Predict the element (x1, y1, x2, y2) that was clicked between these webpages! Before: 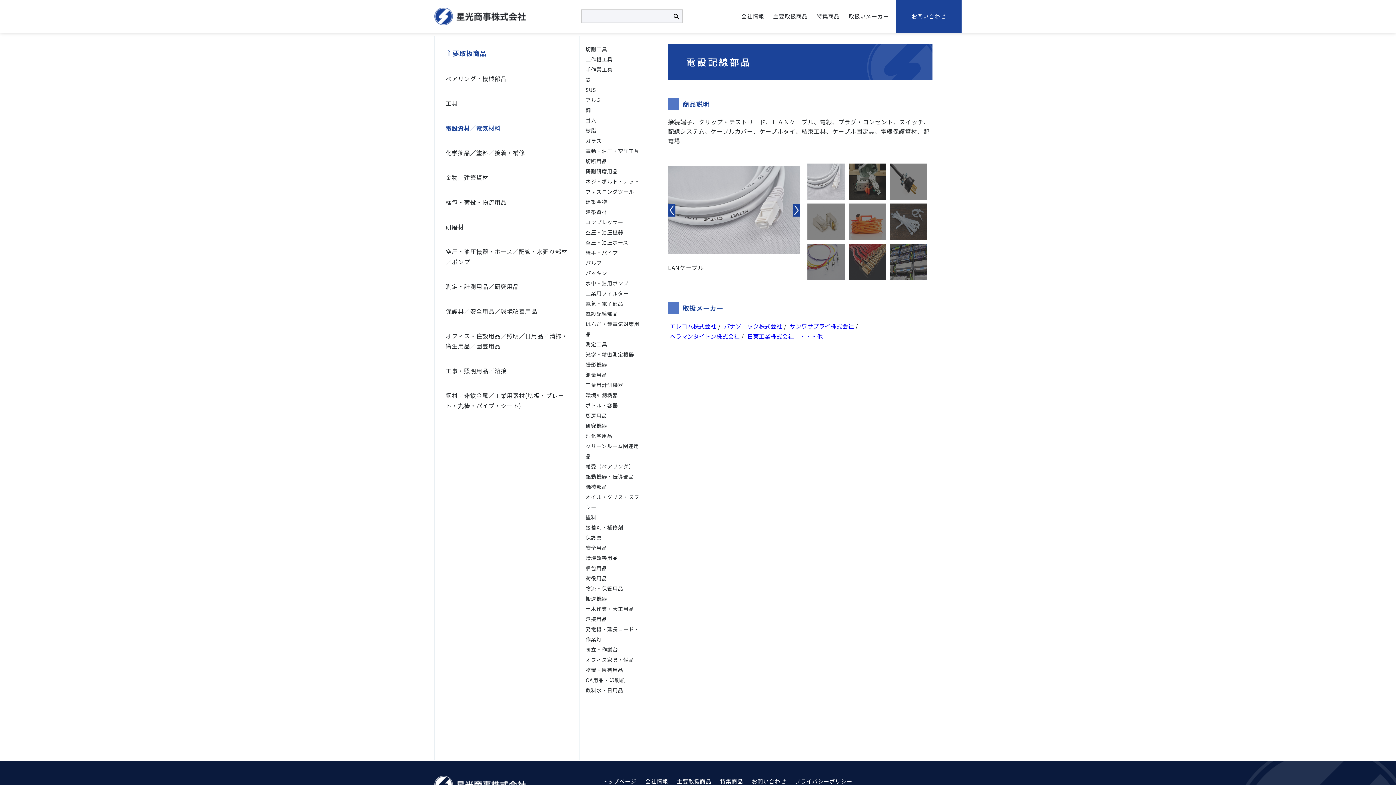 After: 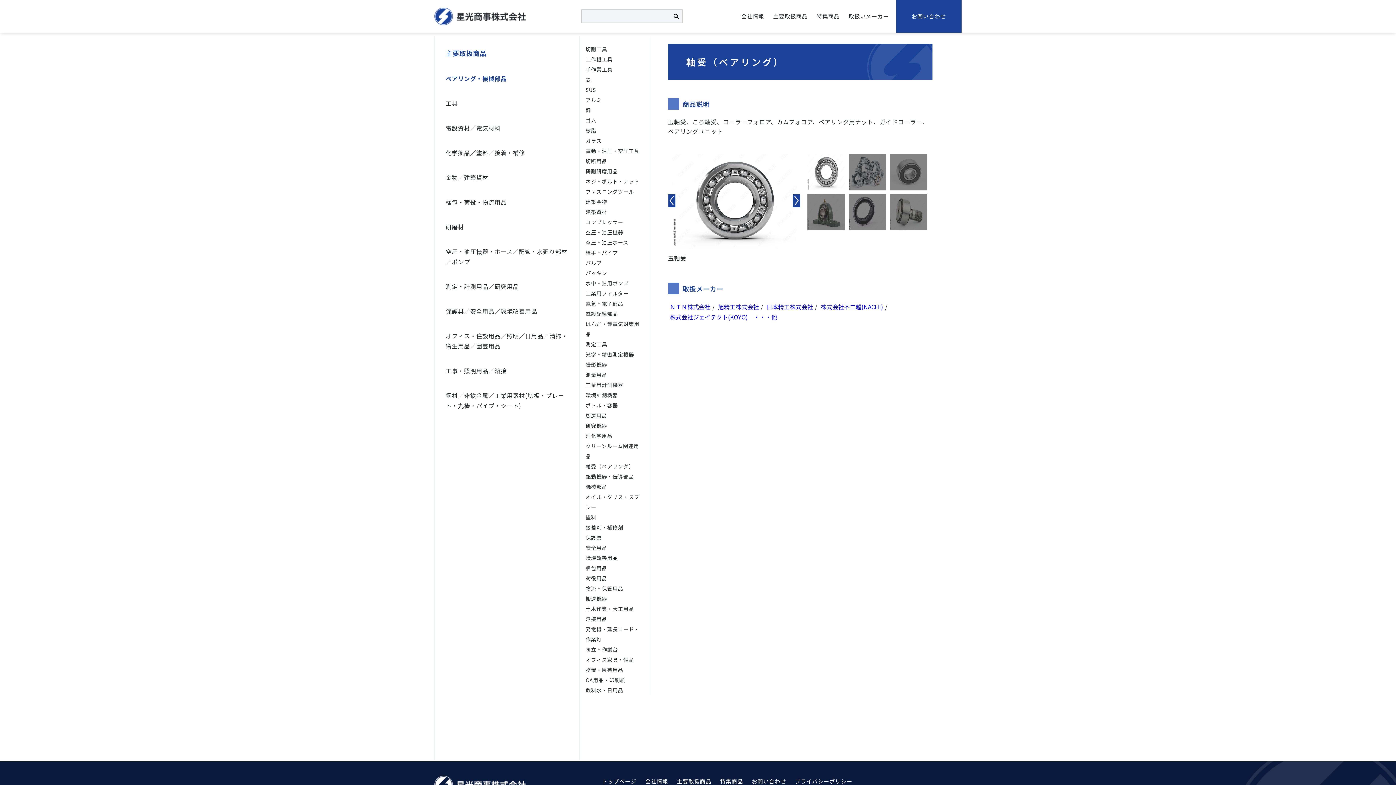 Action: bbox: (585, 462, 634, 470) label: 軸受（ベアリング）